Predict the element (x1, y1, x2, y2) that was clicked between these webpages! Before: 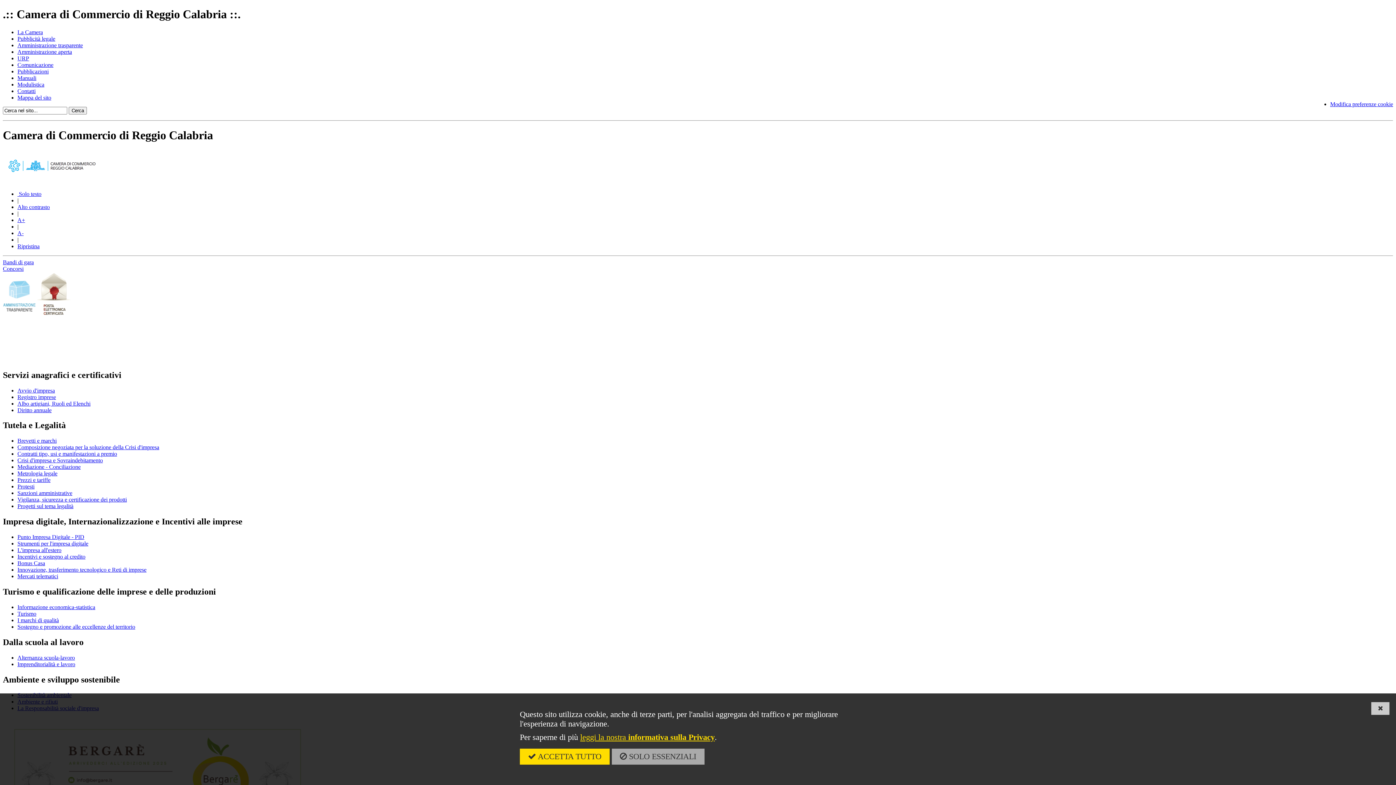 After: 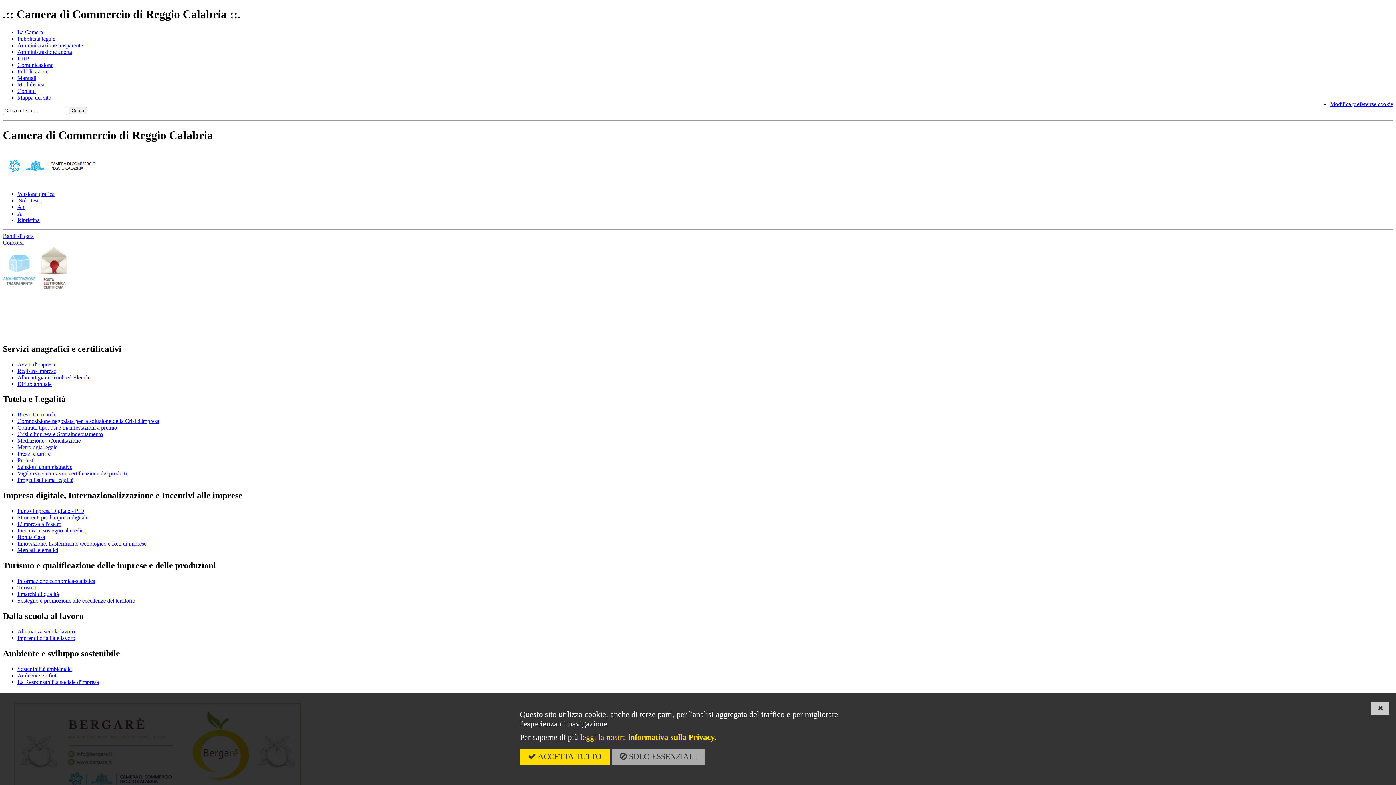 Action: bbox: (17, 203, 49, 210) label: Alto contrasto